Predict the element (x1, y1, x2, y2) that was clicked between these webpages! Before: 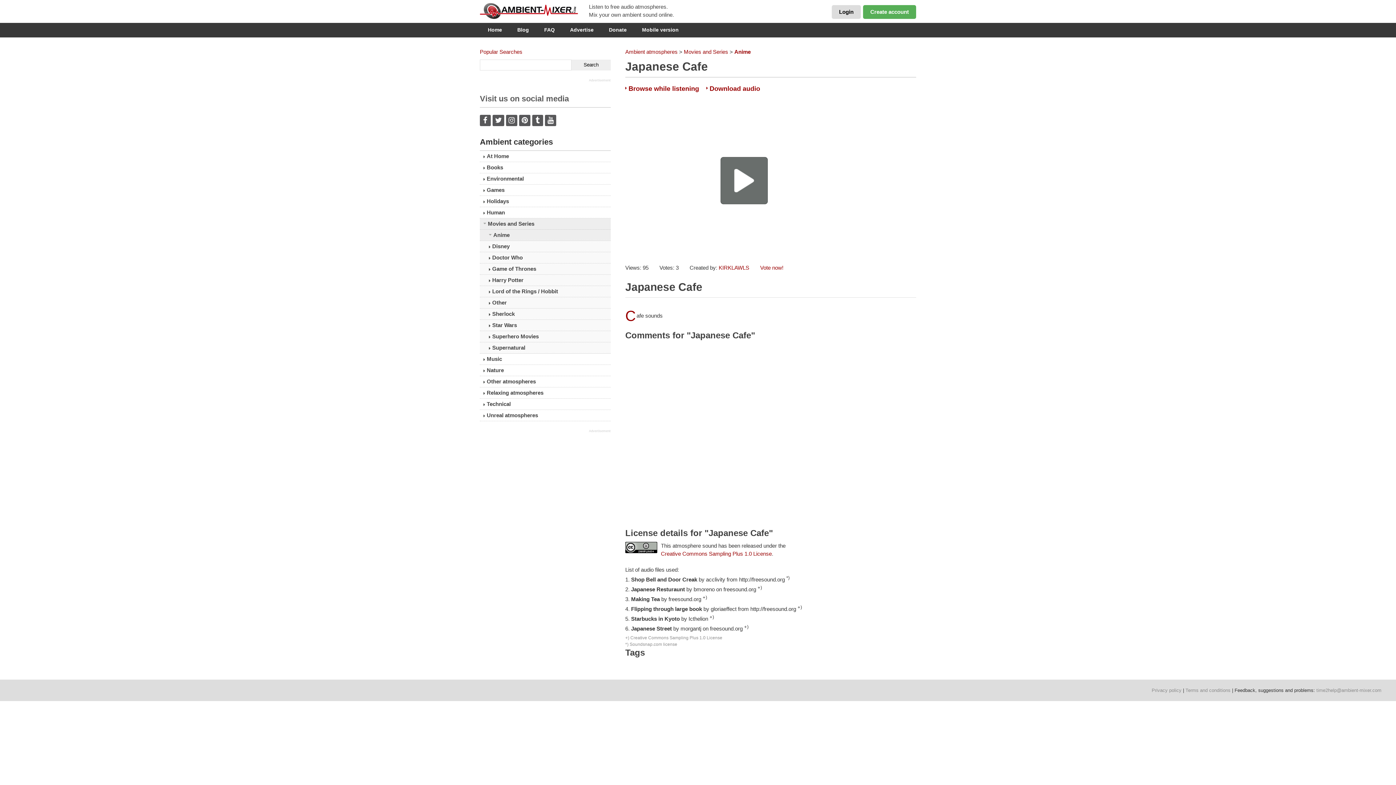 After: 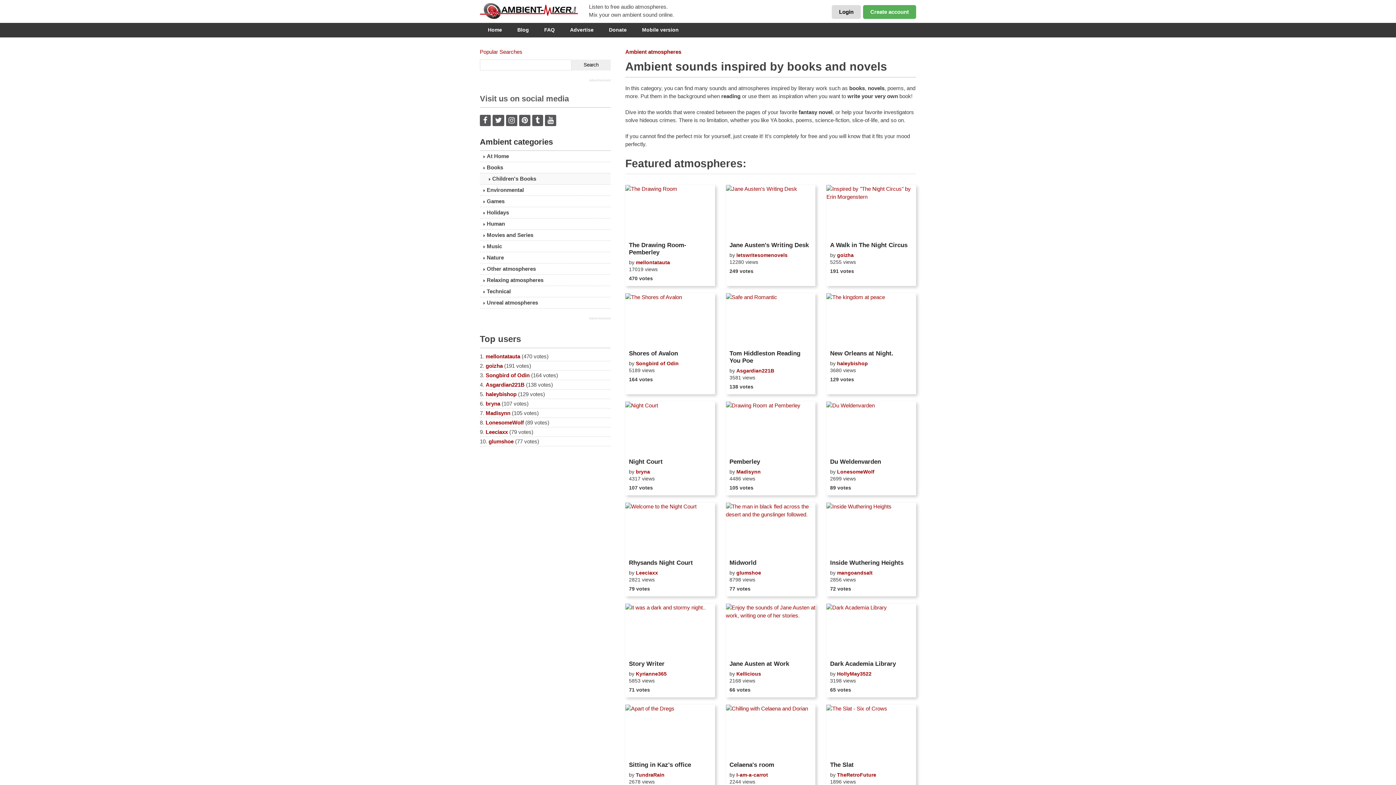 Action: label: Books bbox: (480, 162, 610, 173)